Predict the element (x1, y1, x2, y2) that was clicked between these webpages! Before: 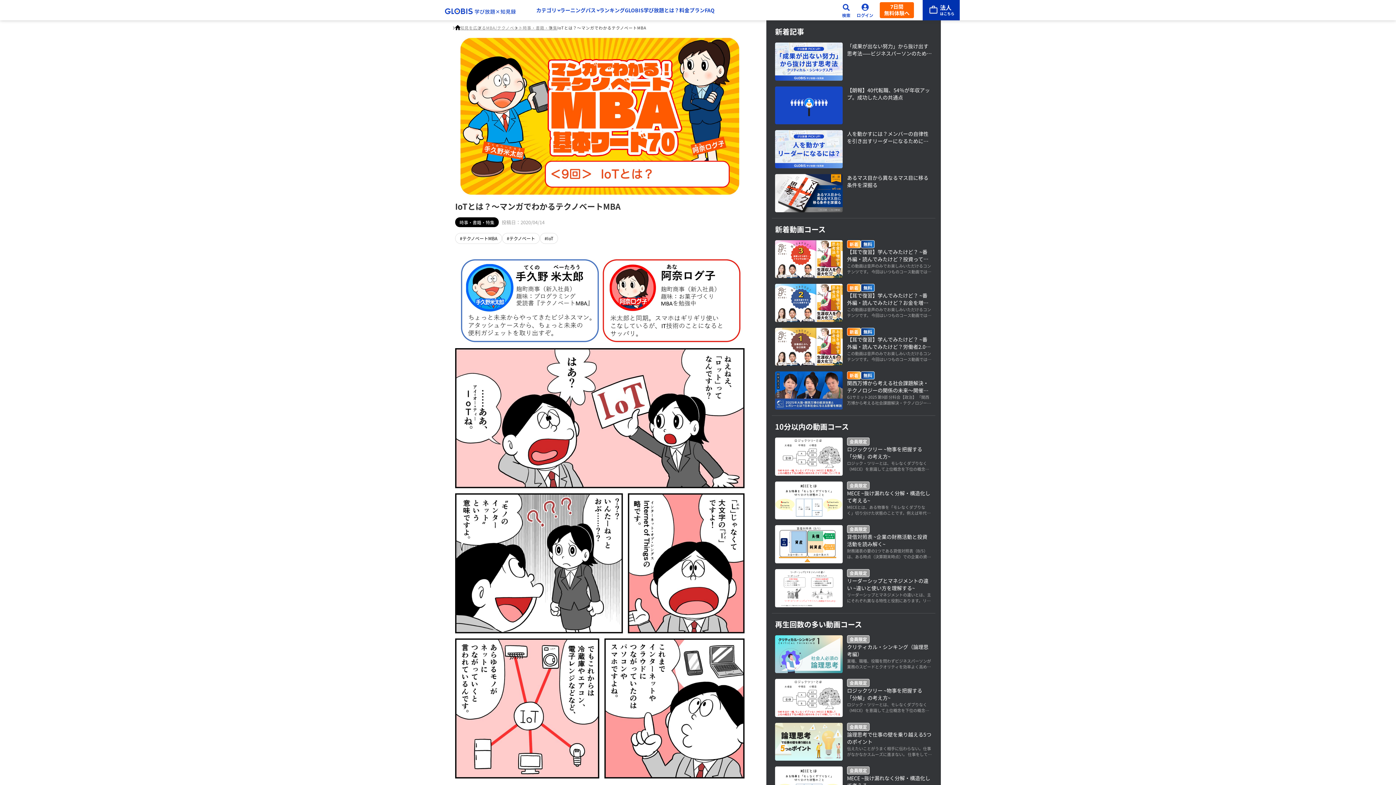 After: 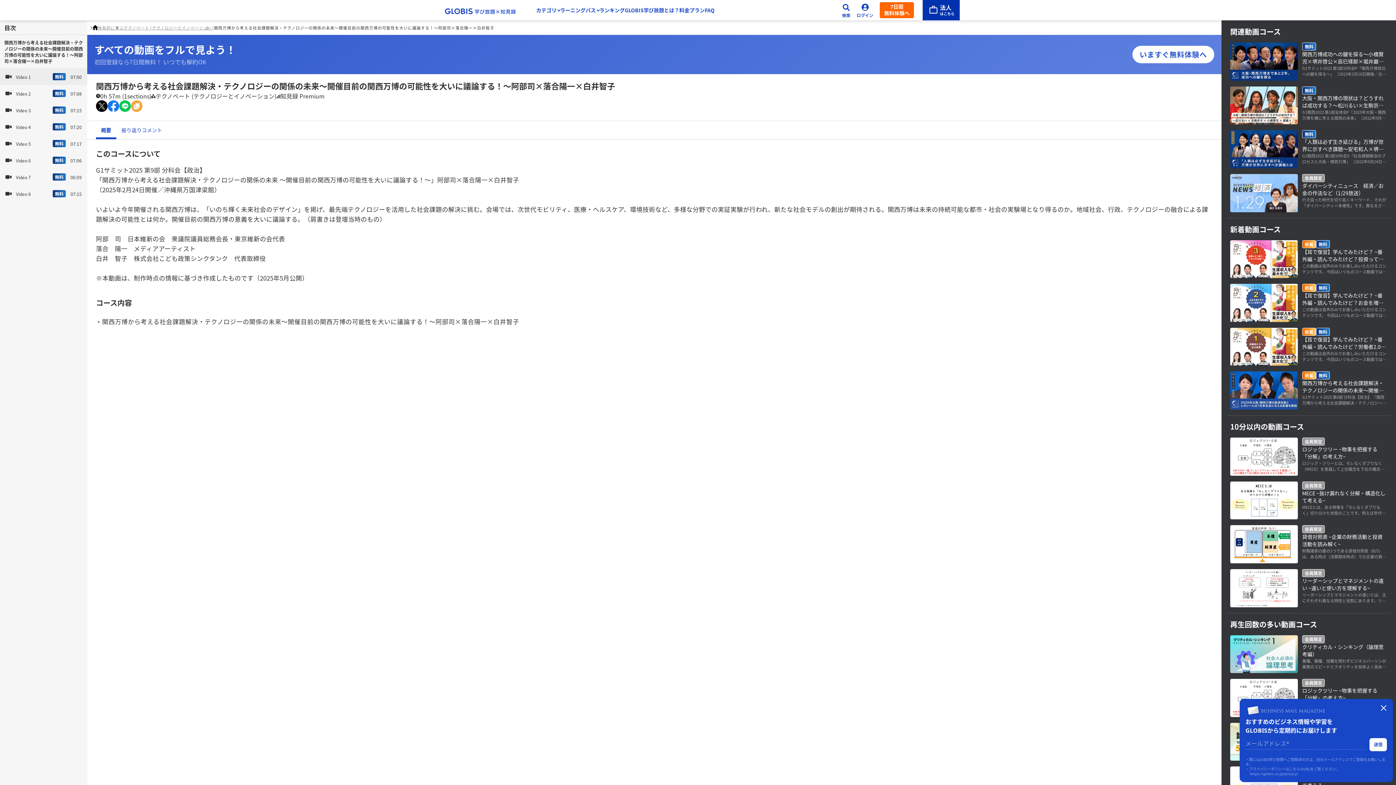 Action: bbox: (775, 371, 932, 409) label: 新着

無料

関西万博から考える社会課題解決・テクノロジーの関係の未来〜開催目前の関西万博の可能性を大いに議論する！〜阿部司×落合陽一×白井智子

G1サミット2025 第9部 分科会【政治】 「関西万博から考える社会課題解決・テクノロジーの関係の未来 〜開催目前の関西万博の可能性を大いに議論する！〜」阿部司×落合陽一×白井智子 （2025年2月24日開催／沖縄県万国津梁館） いよいよ今年開催される関西万博は、「いのち輝く未来社会のデザイン」を掲げ、最先端テクノロジーを活用した社会課題の解決に挑む。会場では、次世代モビリティ、医療・ヘルスケア、環境技術など、多様な分野での実証実験が行われ、新たな社会モデルの創出が期待される。関西万博は未来の持続可能な都市・社会の実験場となり得るのか。地域社会、行政、テクノロジーの融合による課題解決の可能性とは何か。開催目前の関西万博の意義を大いに議論する。（肩書きは登壇当時のもの） 阿部　司　日本維新の会　衆議院議員総務会長・東京維新の会代表 落合　陽一　メディアアーティスト 白井　智子　株式会社こども政策シンクタンク　代表取締役 ※本動画は、制作時点の情報に基づき作成したものです（2025年5月公開）